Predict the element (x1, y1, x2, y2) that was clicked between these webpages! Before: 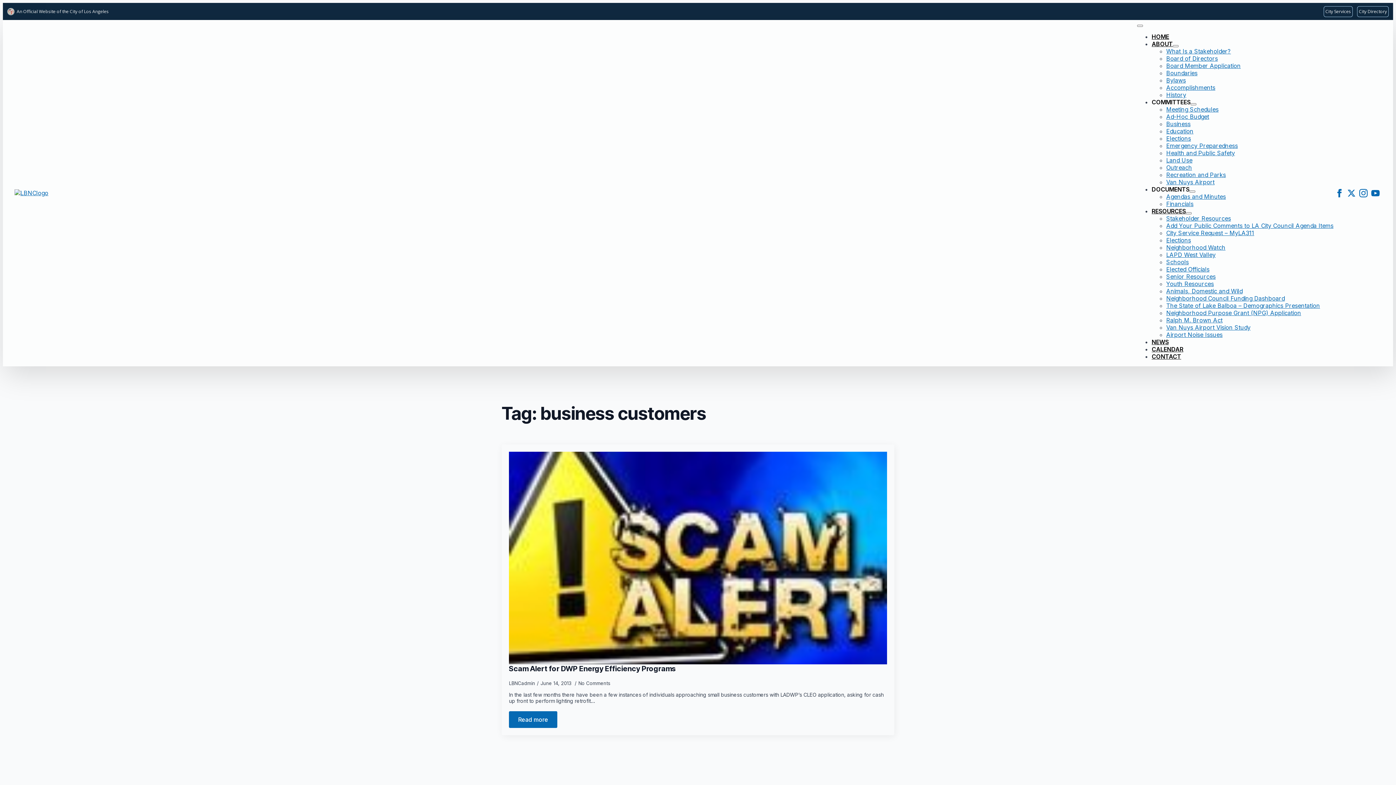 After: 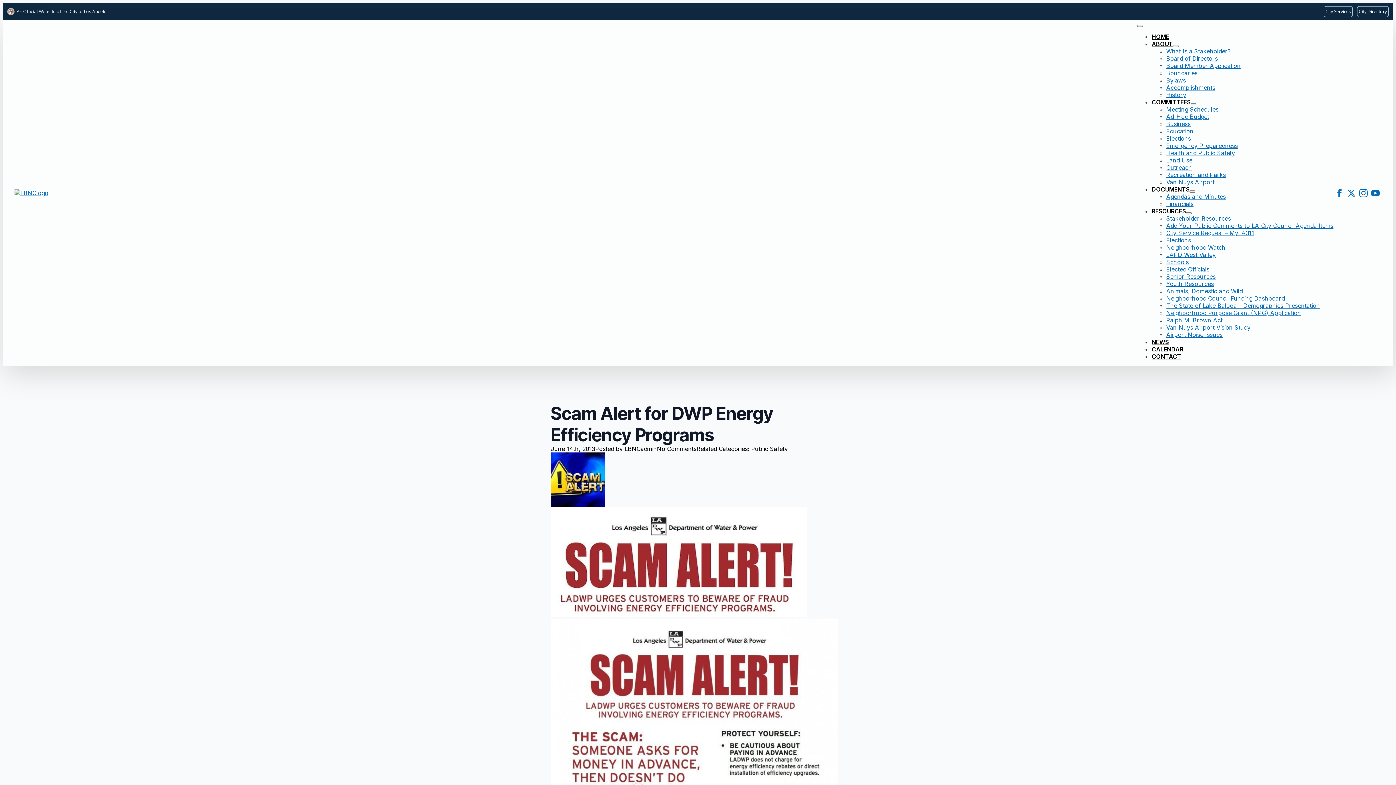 Action: label: Scam Alert for DWP Energy Efficiency Programs bbox: (509, 452, 887, 664)